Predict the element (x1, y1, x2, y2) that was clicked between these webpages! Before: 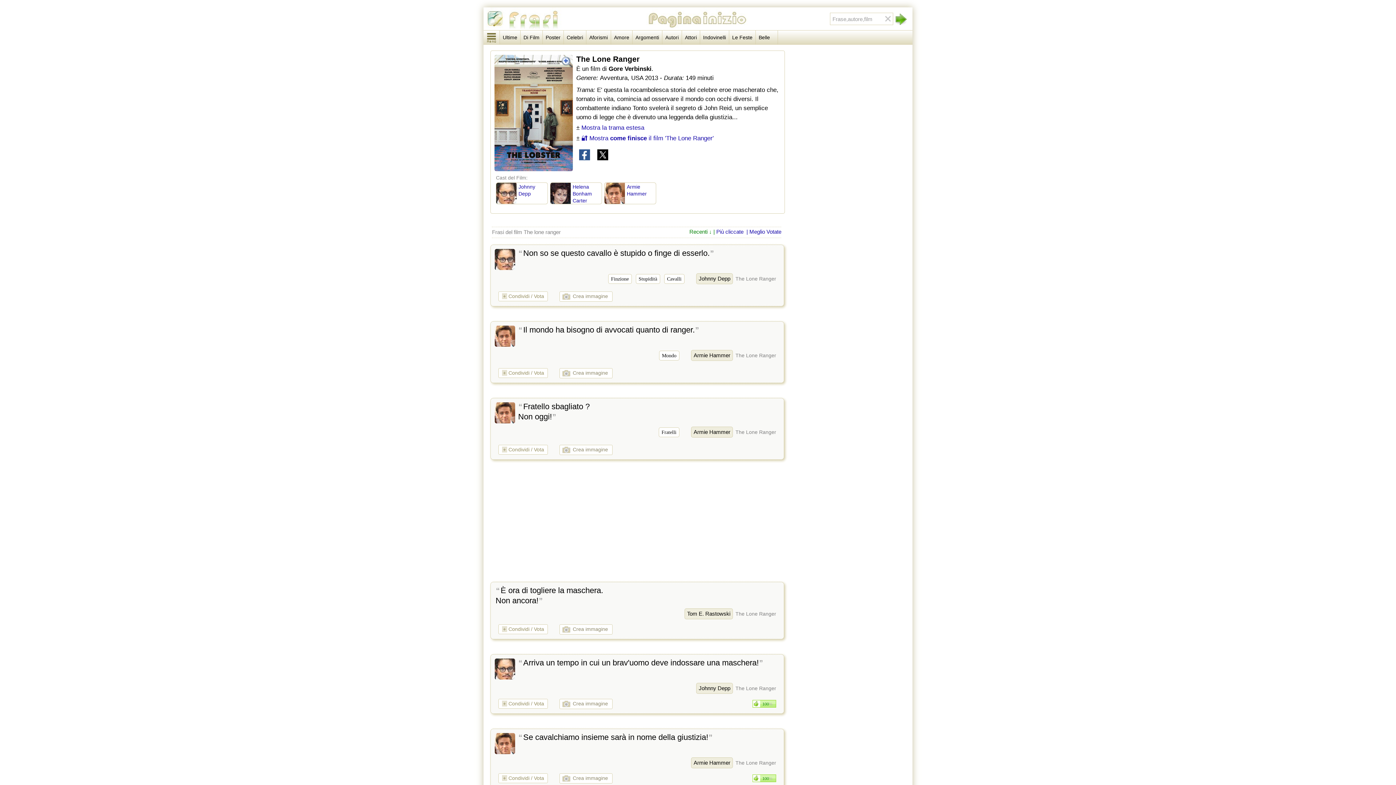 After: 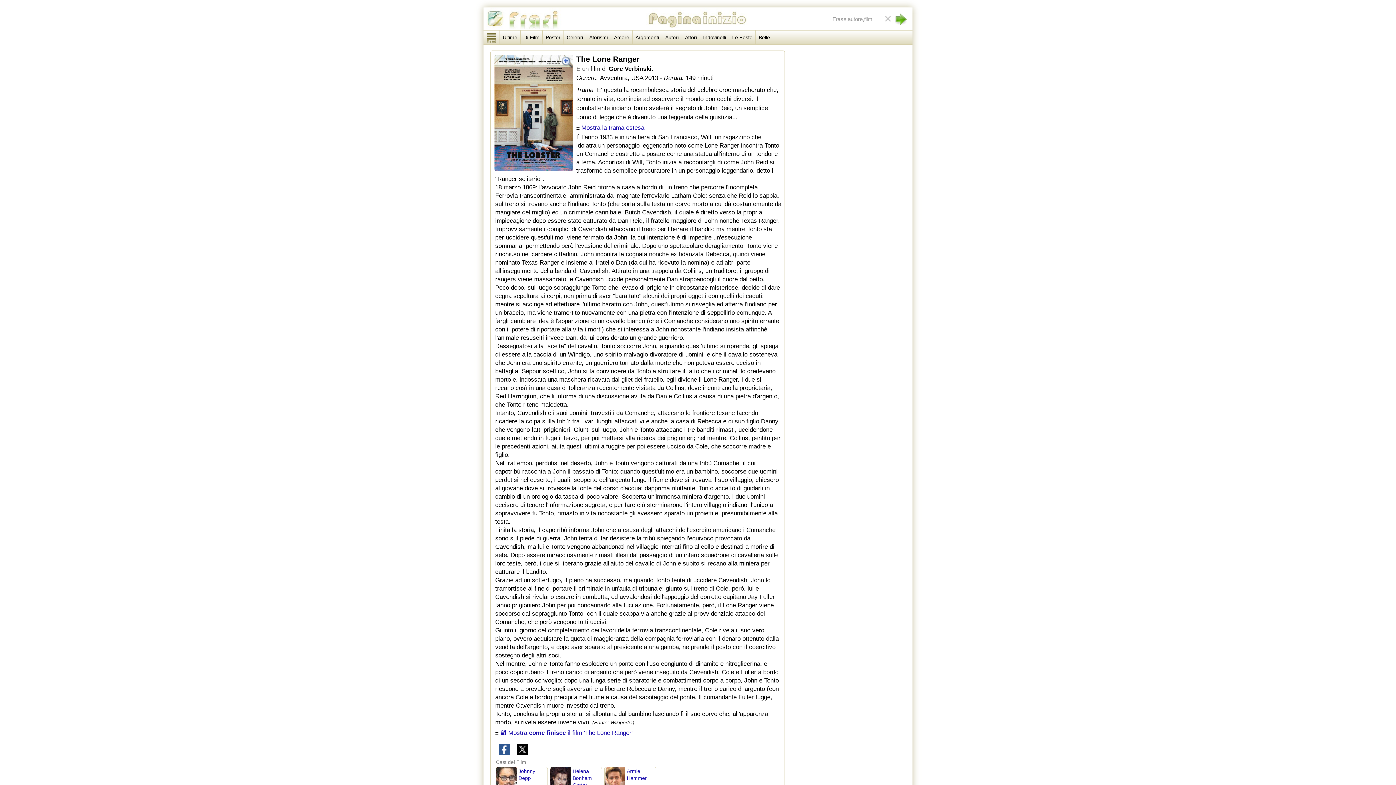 Action: label: Mostra la trama estesa bbox: (581, 124, 644, 131)